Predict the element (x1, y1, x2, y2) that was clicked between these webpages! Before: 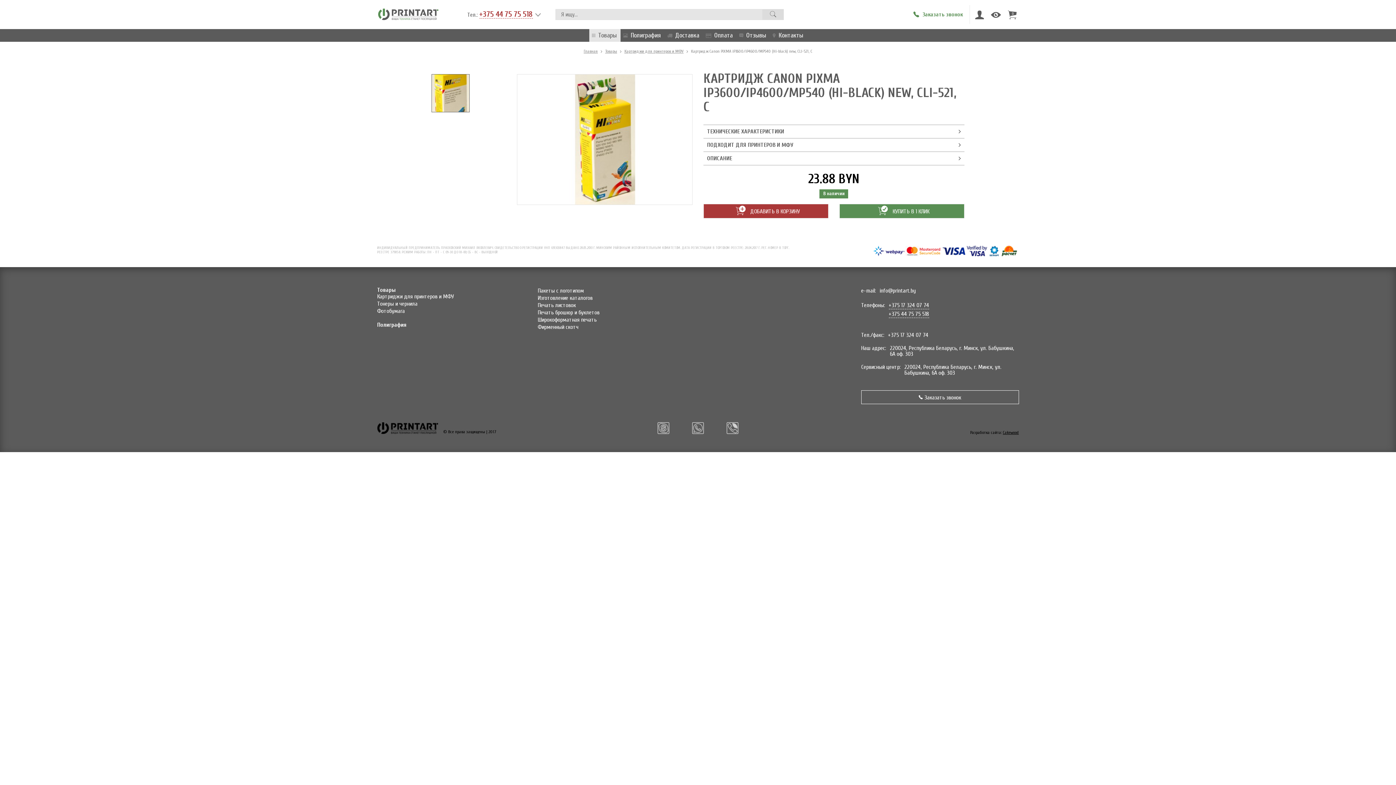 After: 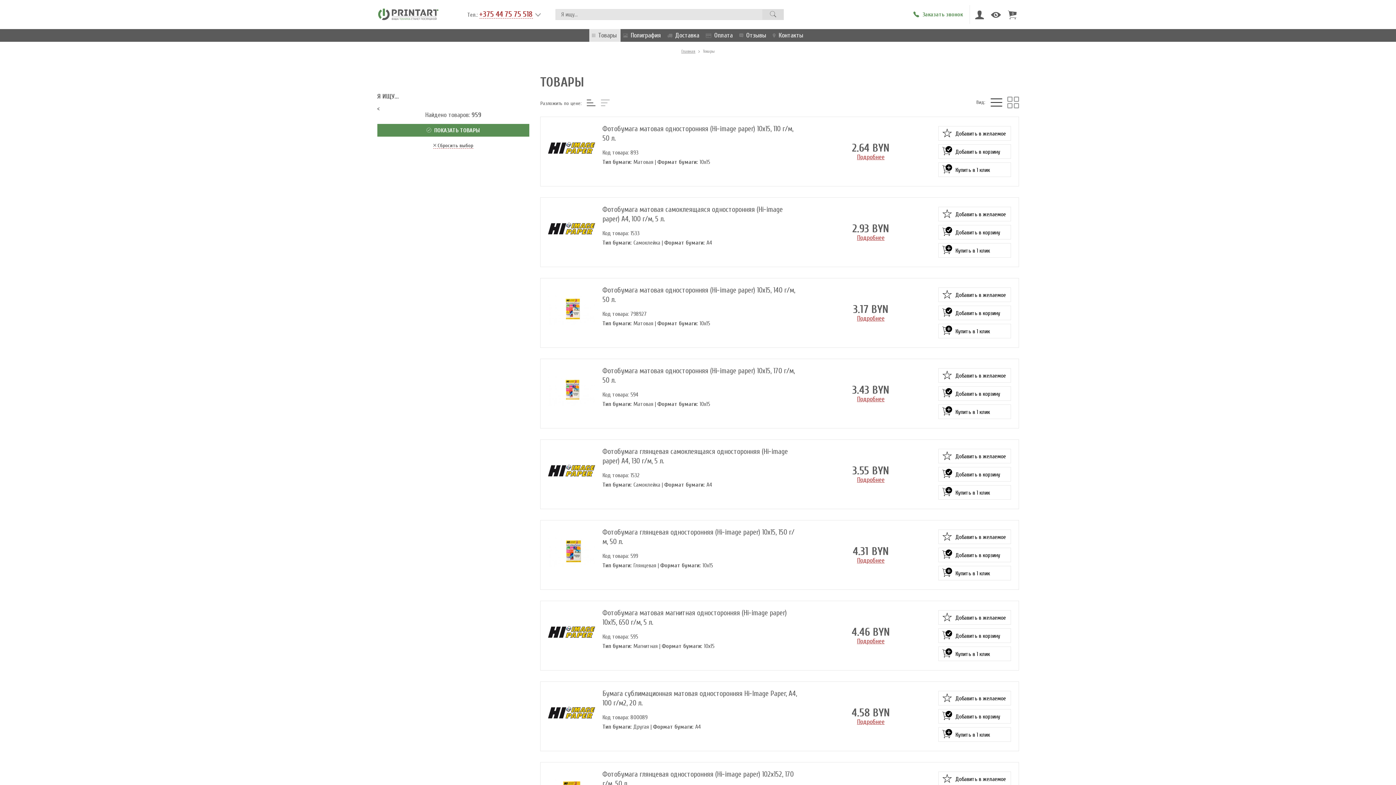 Action: bbox: (589, 29, 620, 41) label: Товары